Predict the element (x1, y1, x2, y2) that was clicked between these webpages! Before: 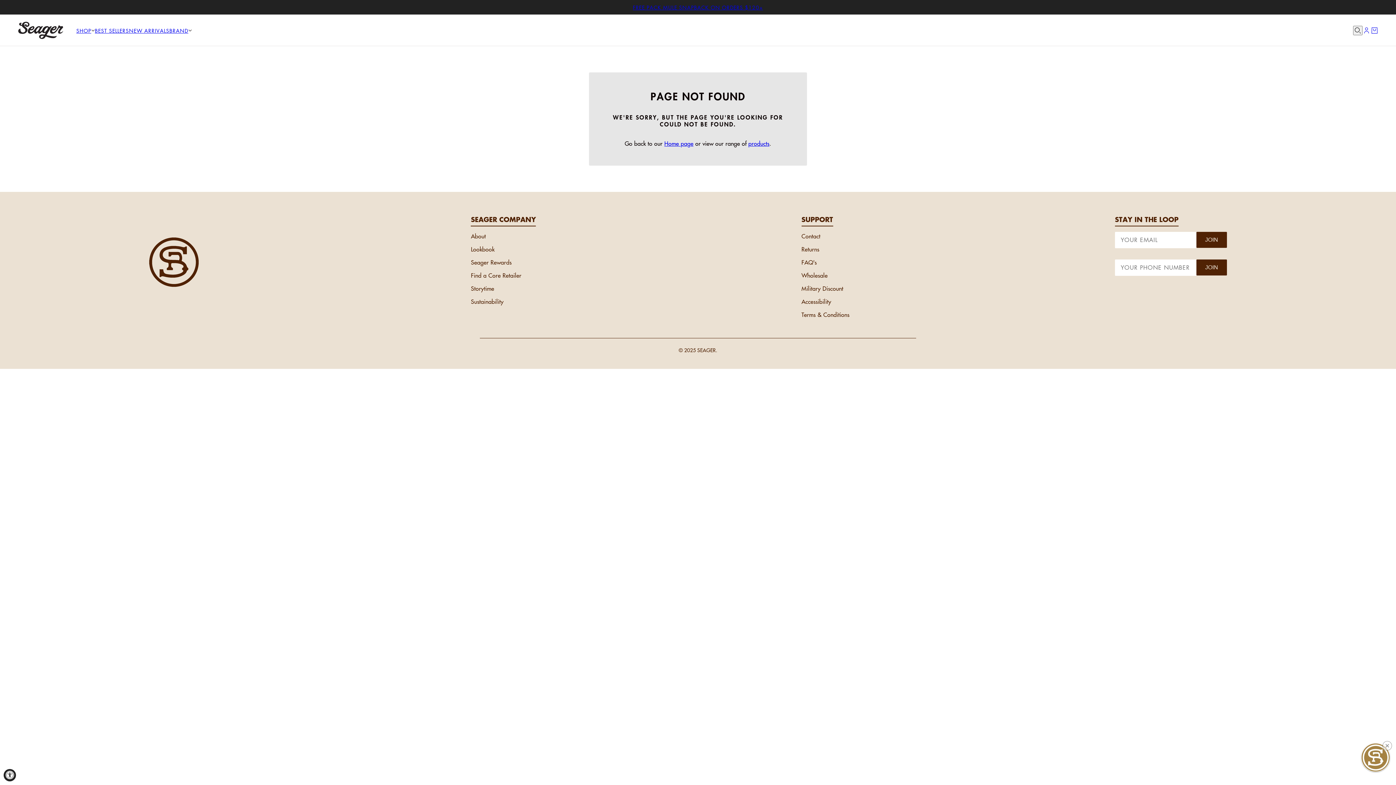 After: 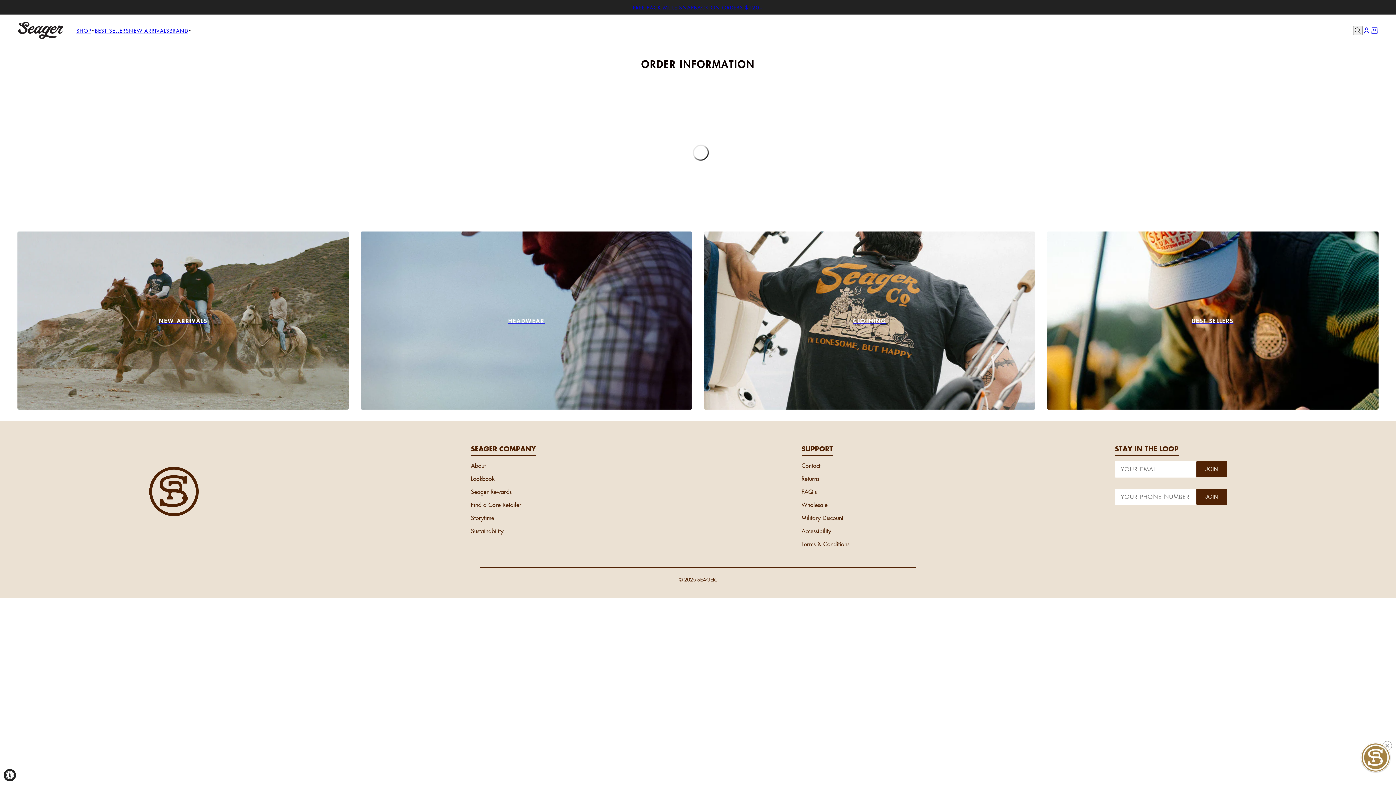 Action: label: Returns bbox: (801, 245, 819, 253)